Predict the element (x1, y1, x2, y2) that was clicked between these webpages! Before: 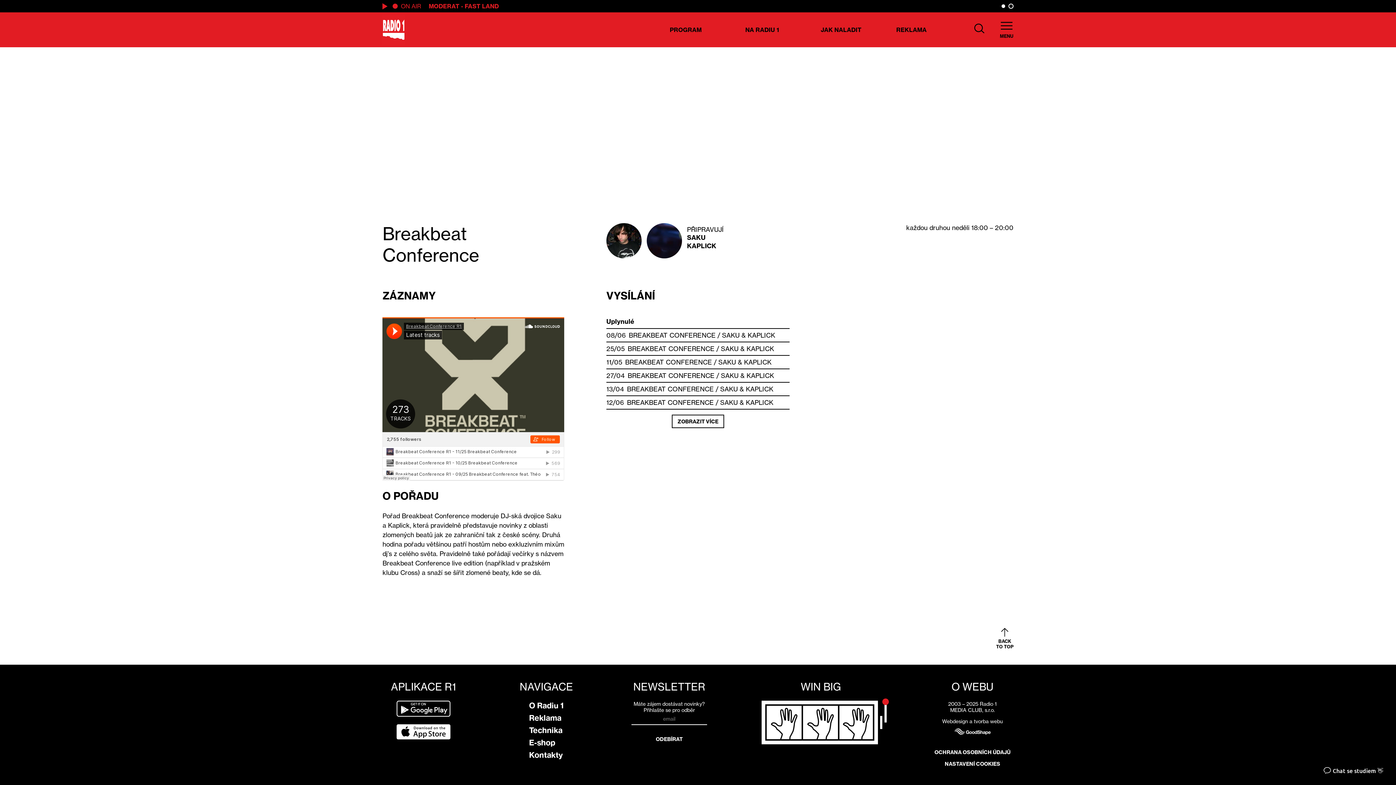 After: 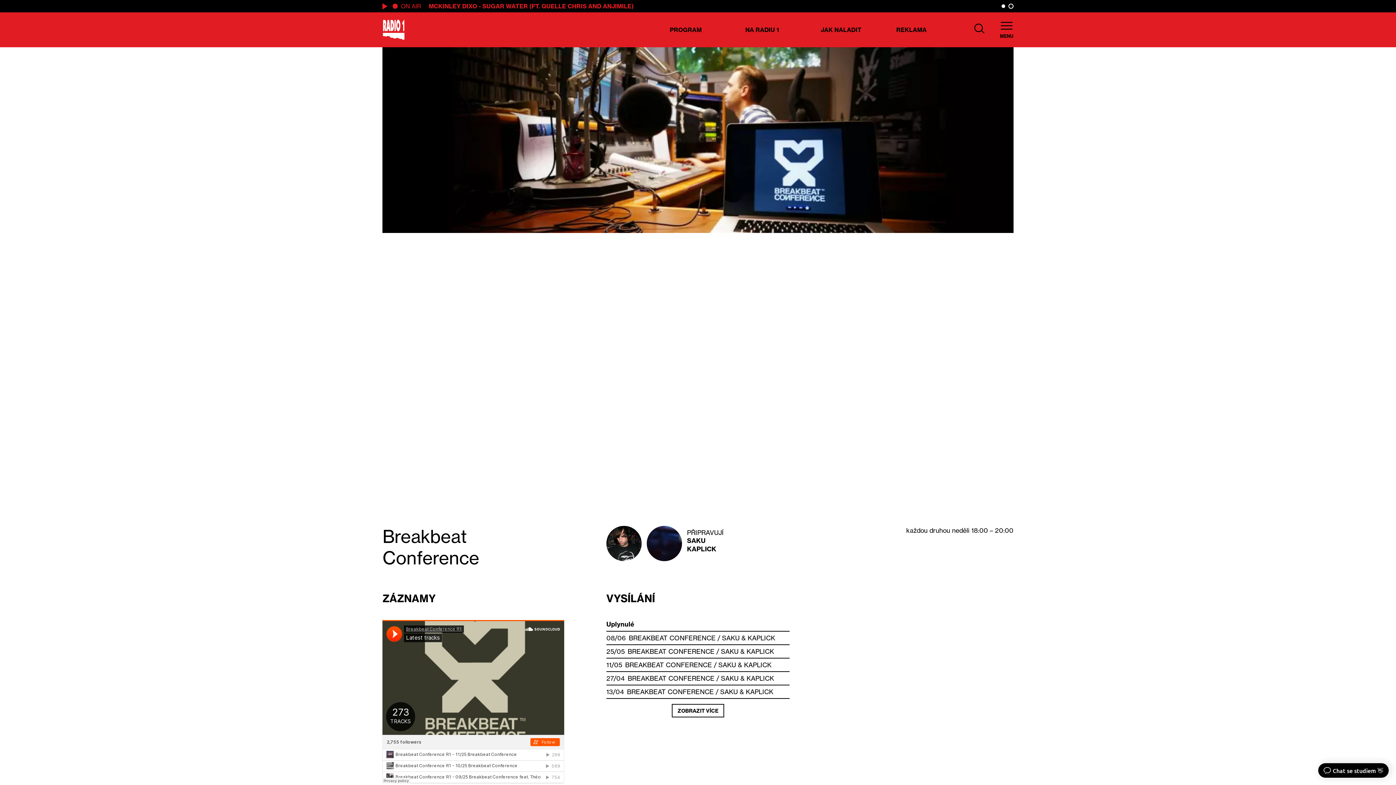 Action: label: 11/05  BREAKBEAT CONFERENCE / SAKU & KAPLICK bbox: (606, 358, 789, 366)